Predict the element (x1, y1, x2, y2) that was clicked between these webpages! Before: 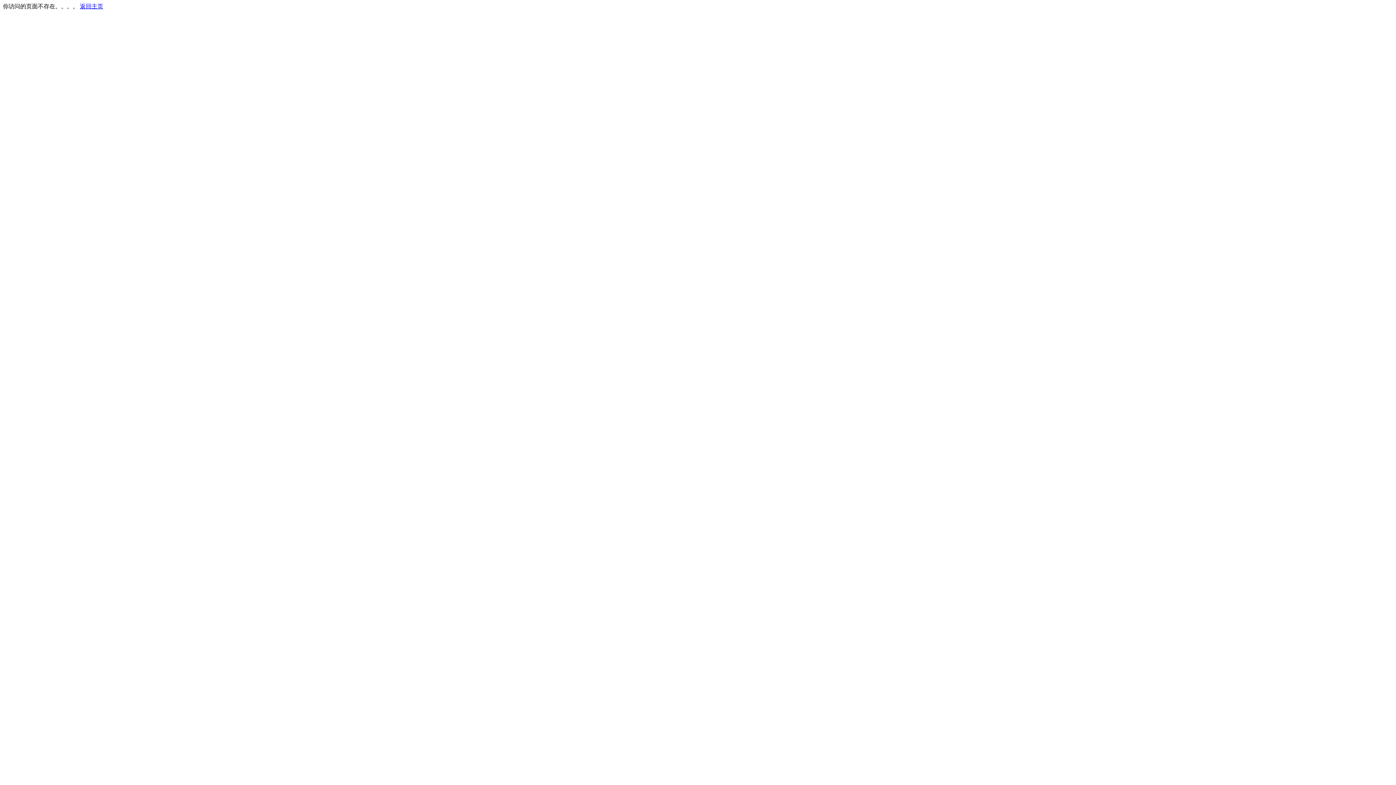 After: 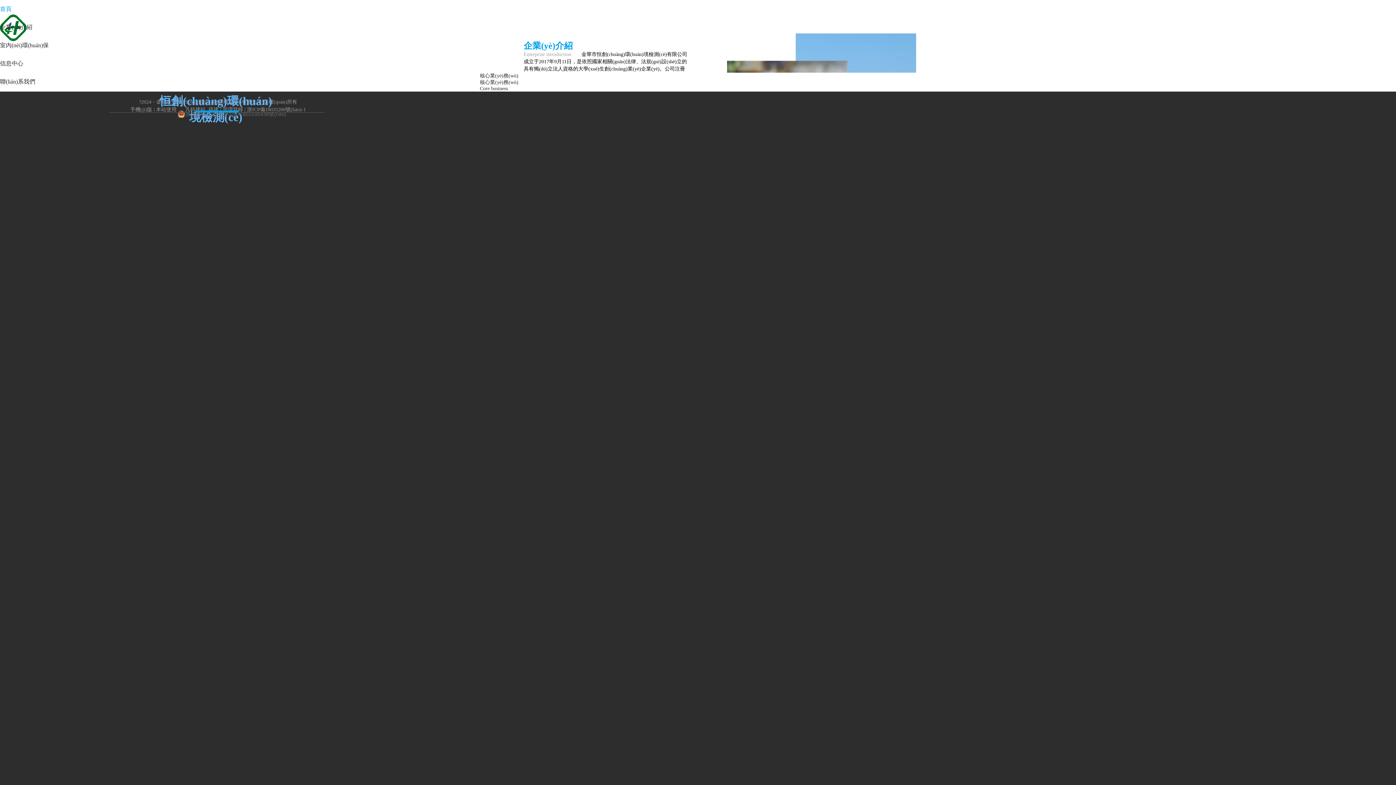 Action: label: 返回主页 bbox: (80, 3, 103, 9)